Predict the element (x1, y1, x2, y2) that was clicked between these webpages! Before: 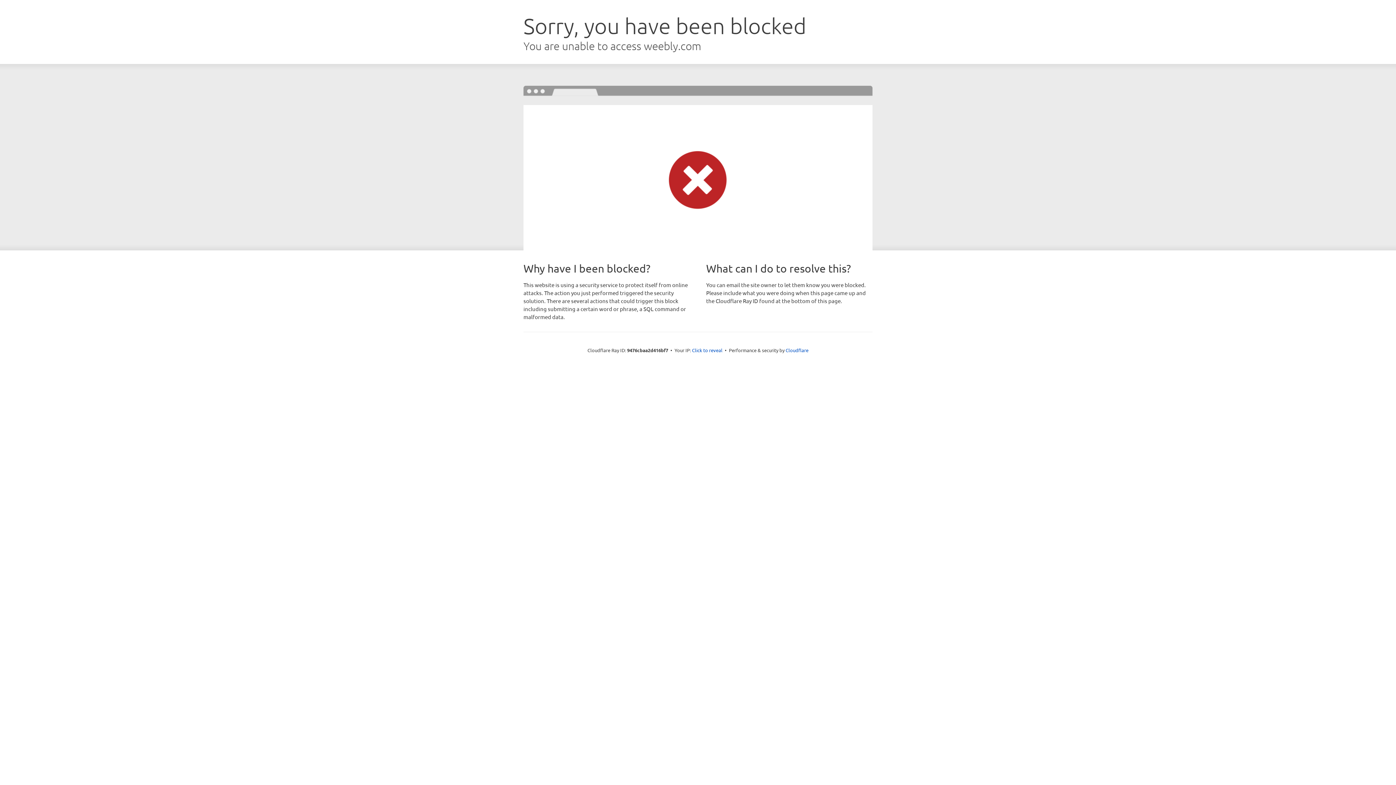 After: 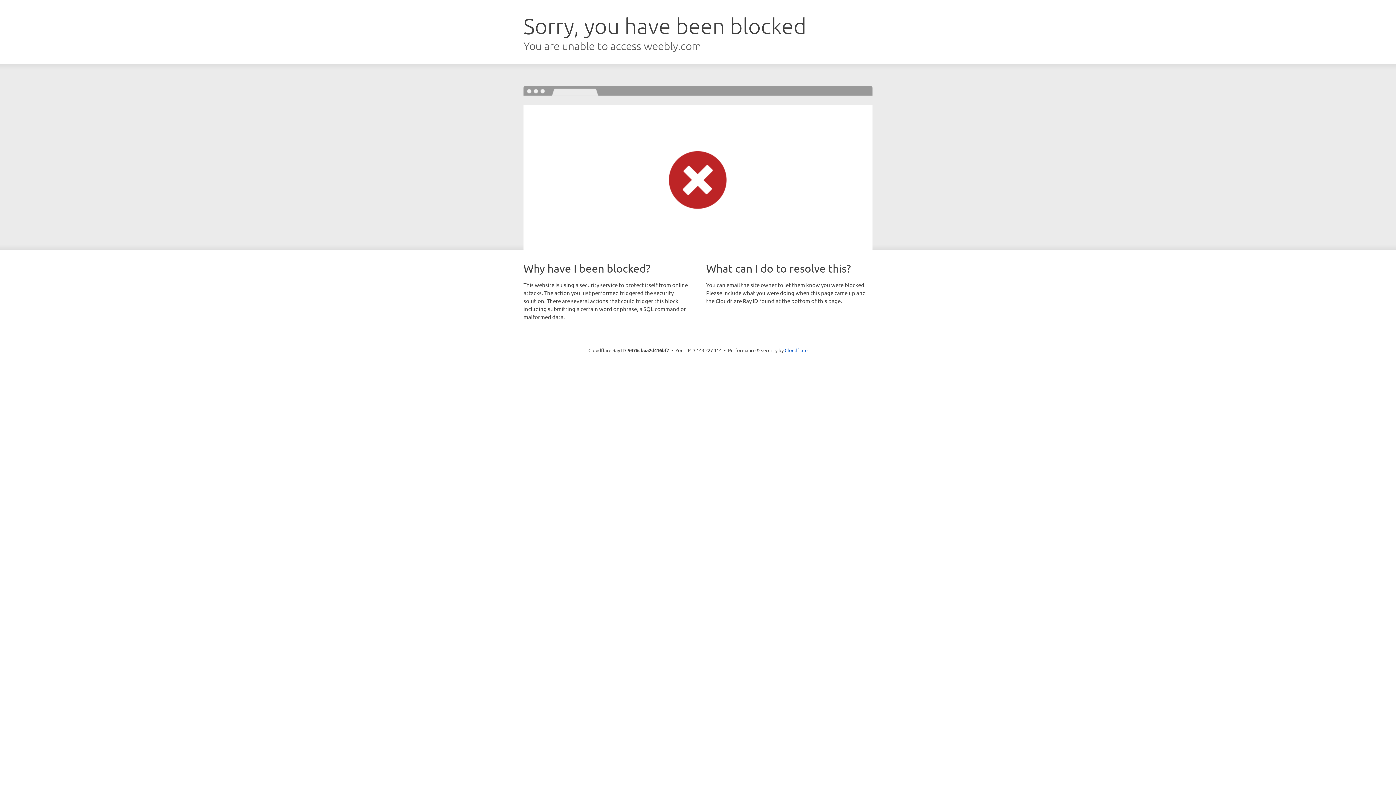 Action: label: Click to reveal bbox: (692, 346, 722, 353)